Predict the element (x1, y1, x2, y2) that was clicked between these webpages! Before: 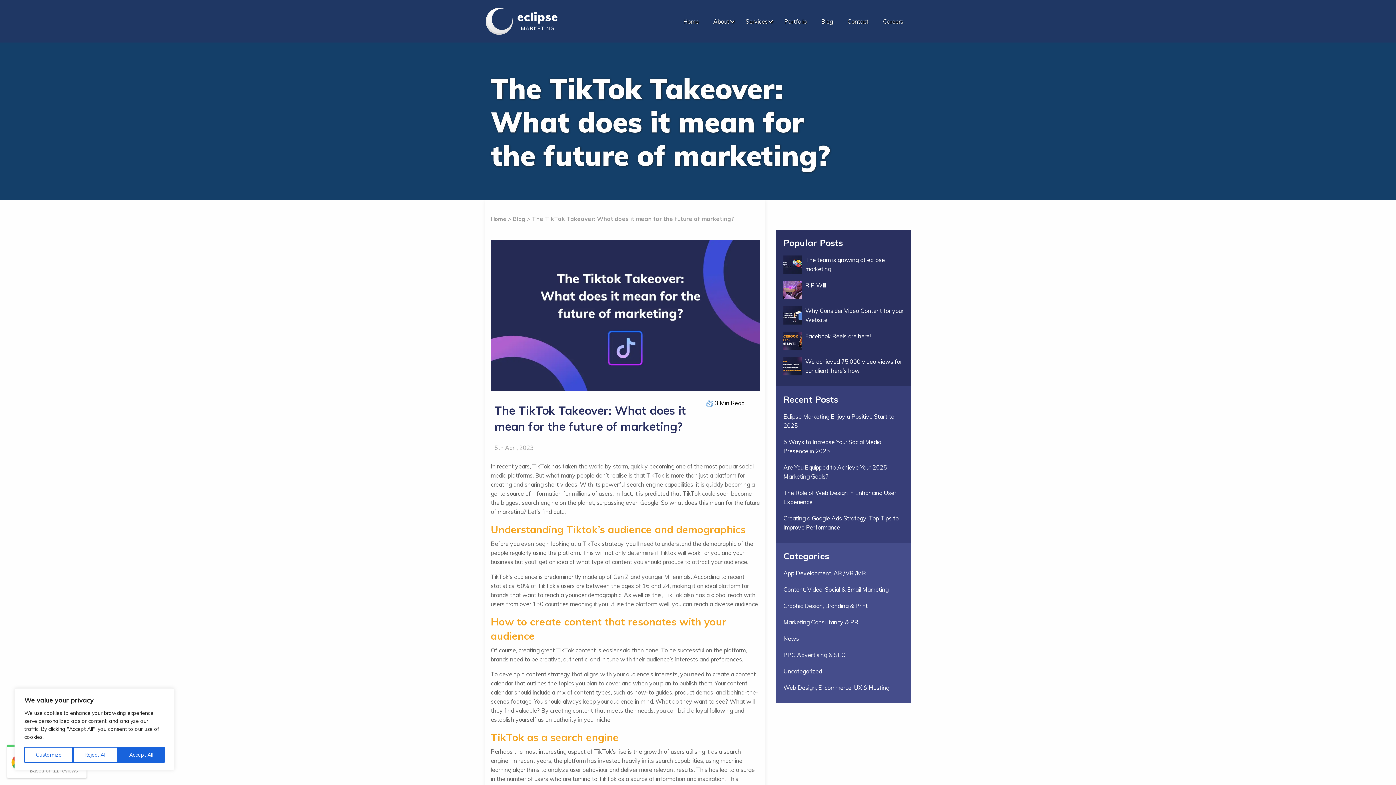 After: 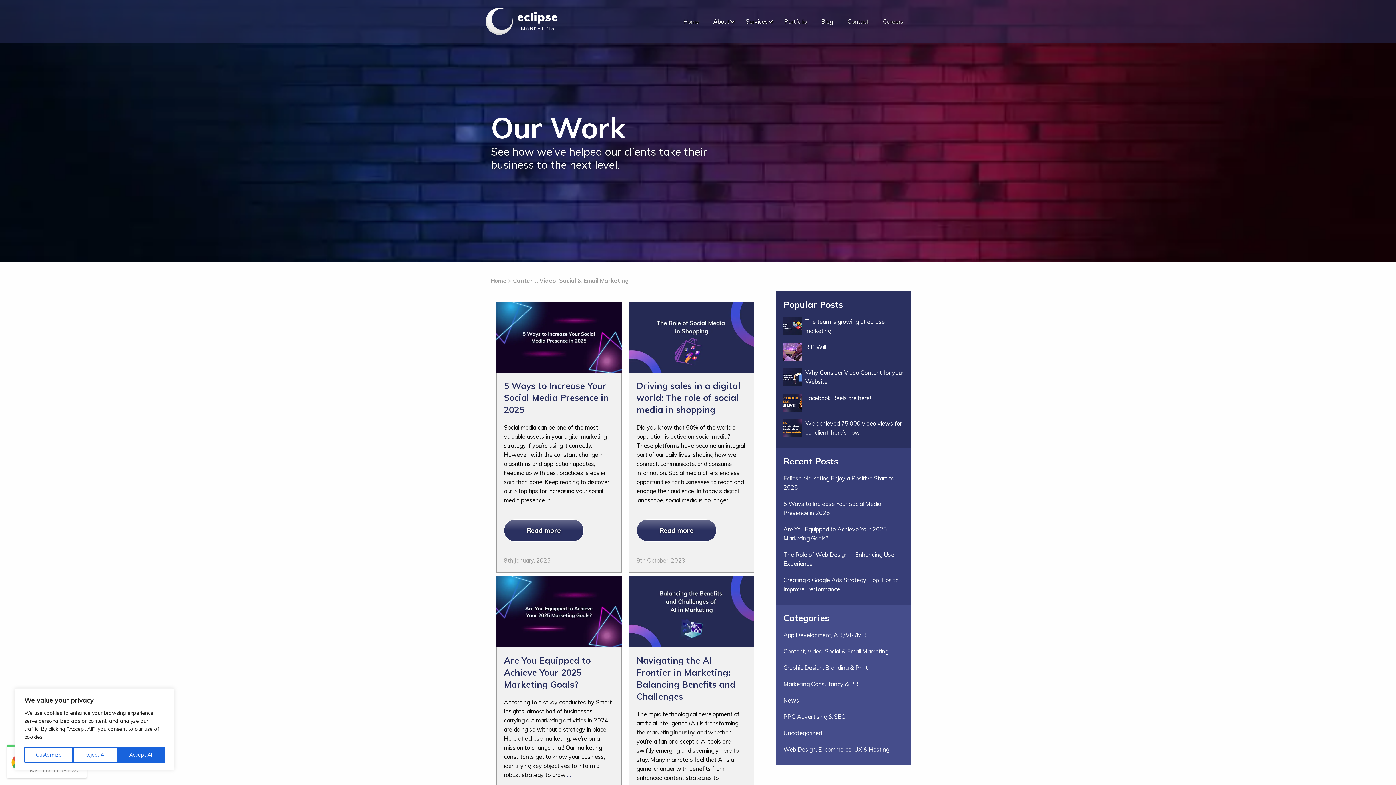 Action: label: Content, Video, Social & Email Marketing bbox: (783, 586, 888, 593)